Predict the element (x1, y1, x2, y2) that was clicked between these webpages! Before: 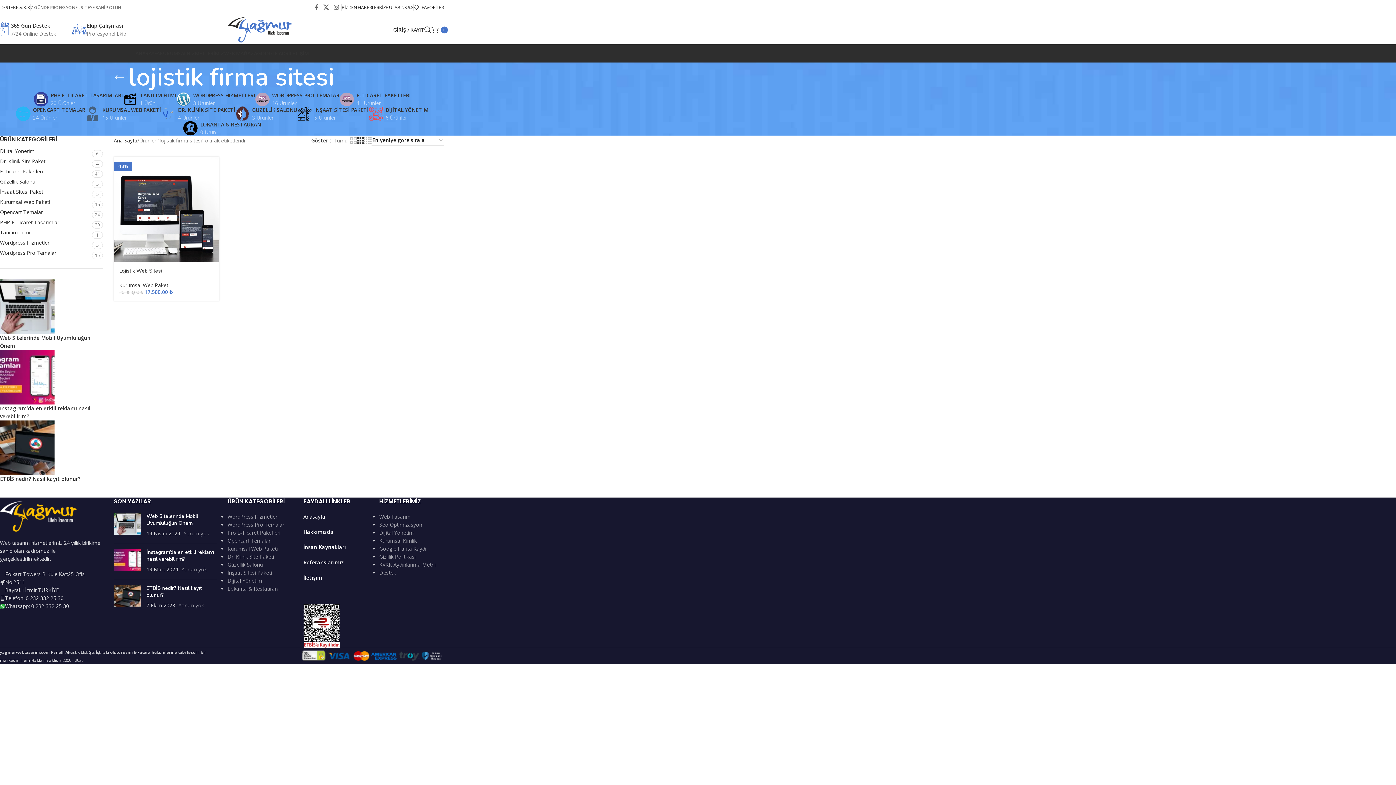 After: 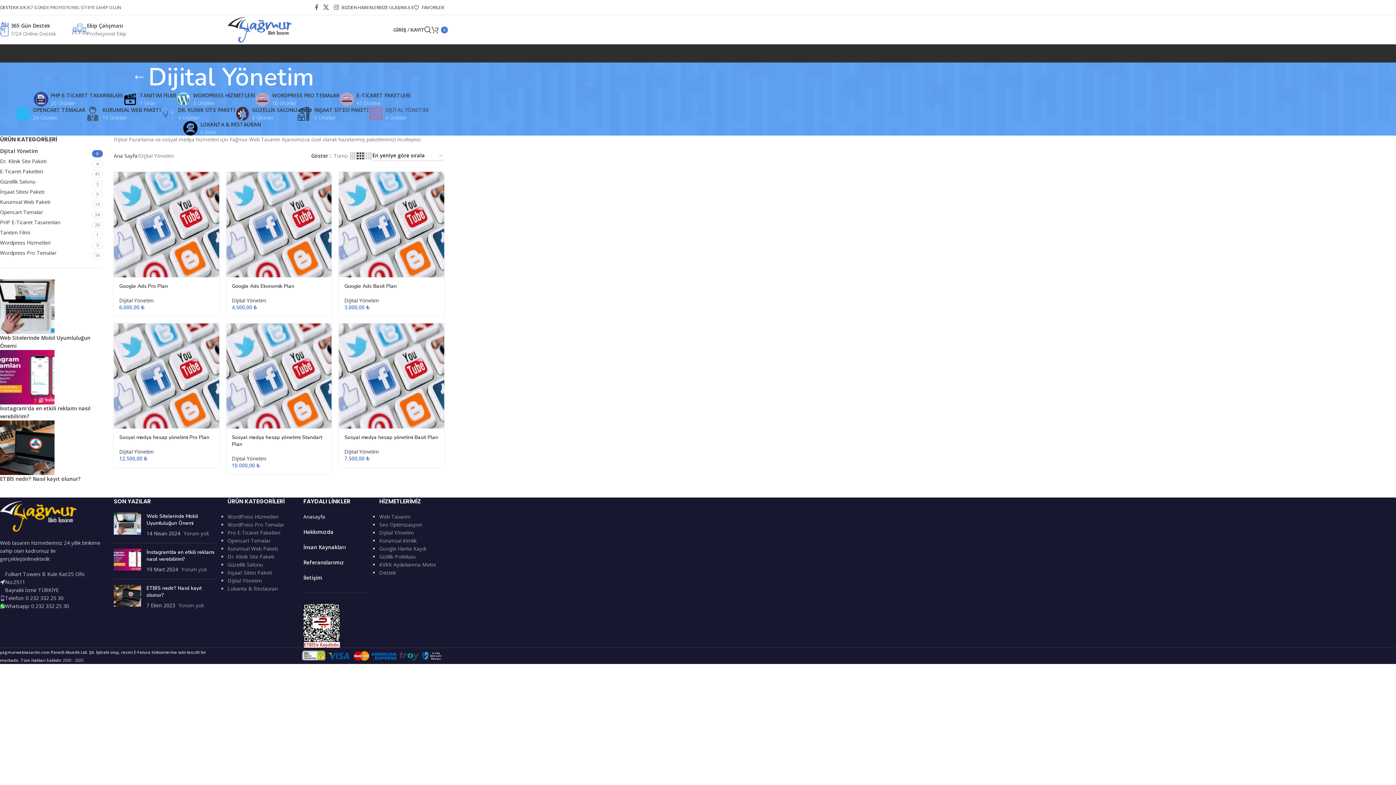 Action: label: DİJİTAL YÖNETİM
6 Ürünler bbox: (368, 106, 428, 121)